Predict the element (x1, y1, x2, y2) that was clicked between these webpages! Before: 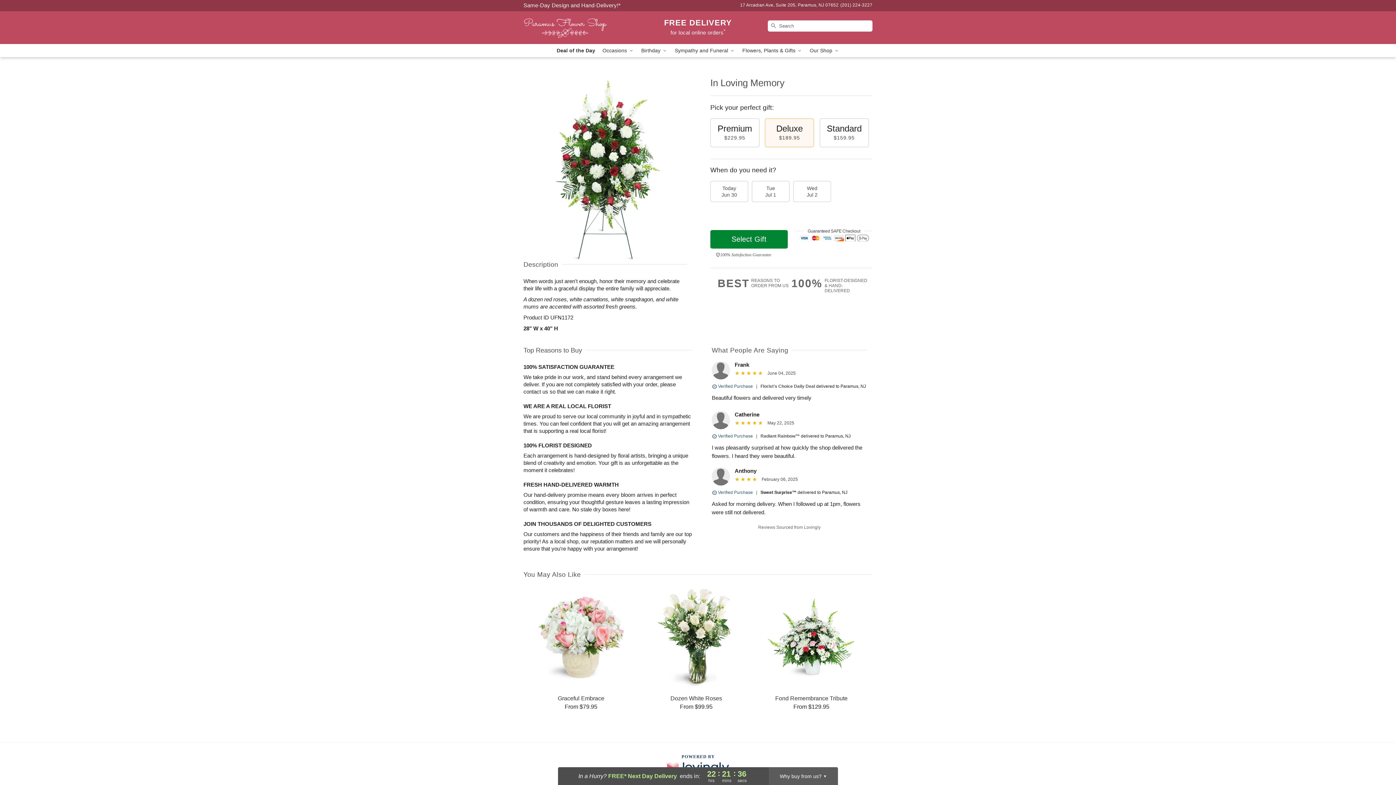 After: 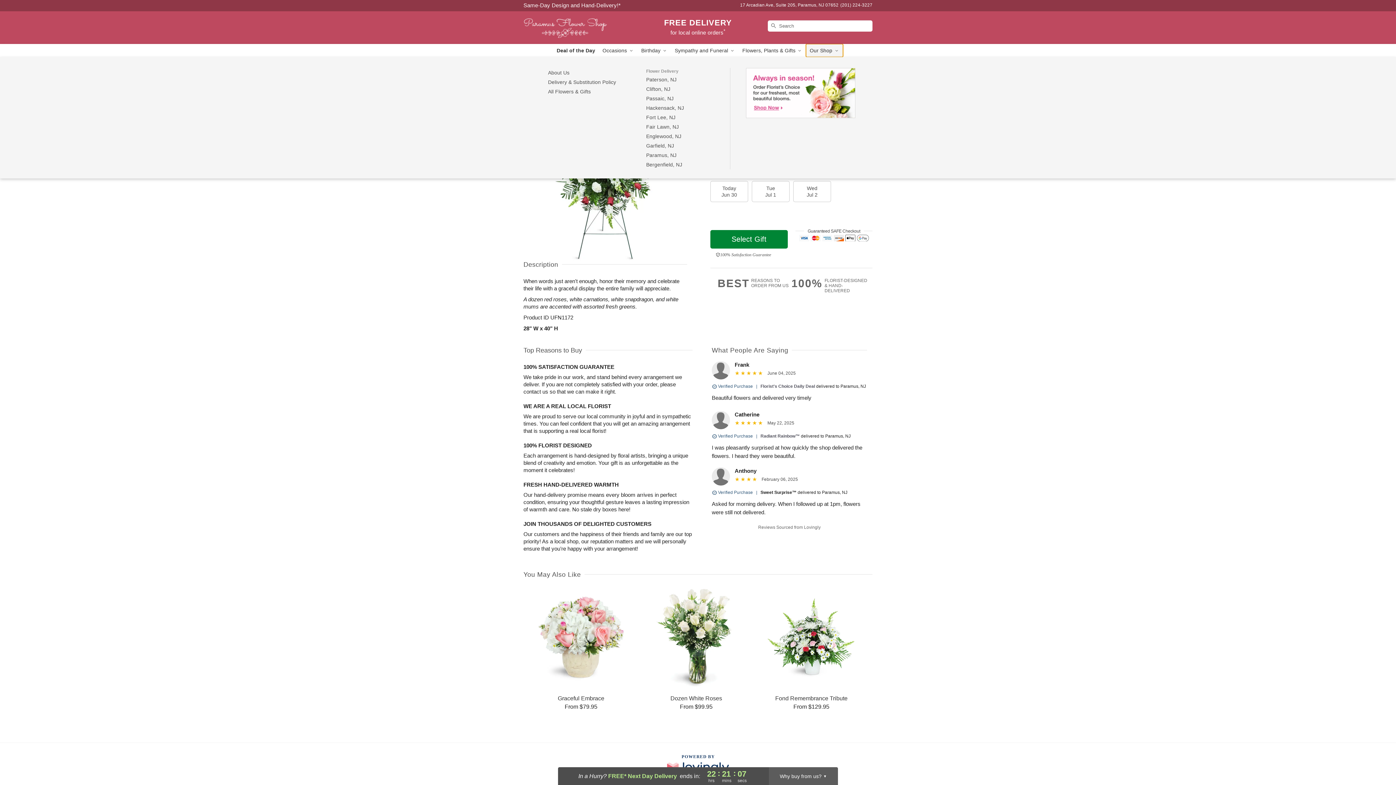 Action: bbox: (806, 44, 843, 57) label: Our Shop 